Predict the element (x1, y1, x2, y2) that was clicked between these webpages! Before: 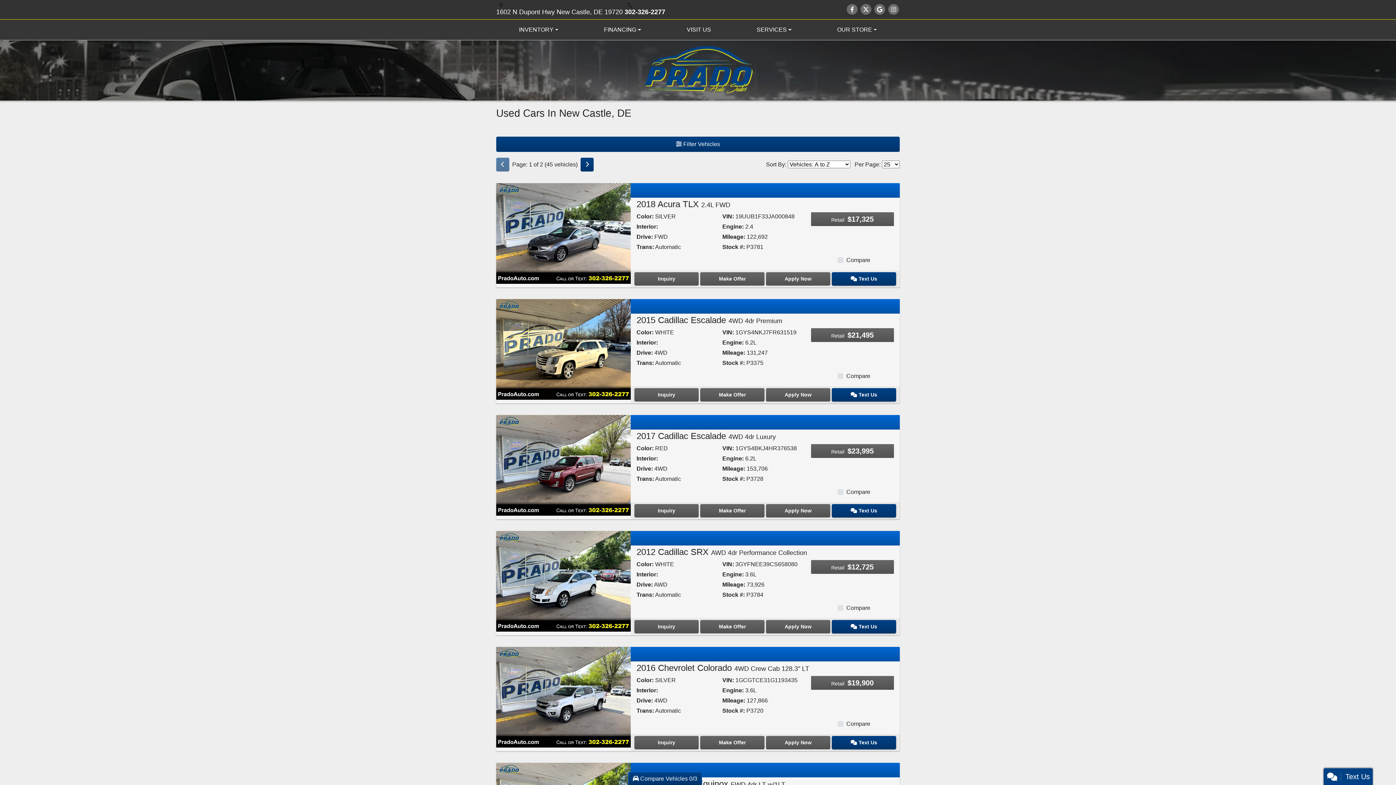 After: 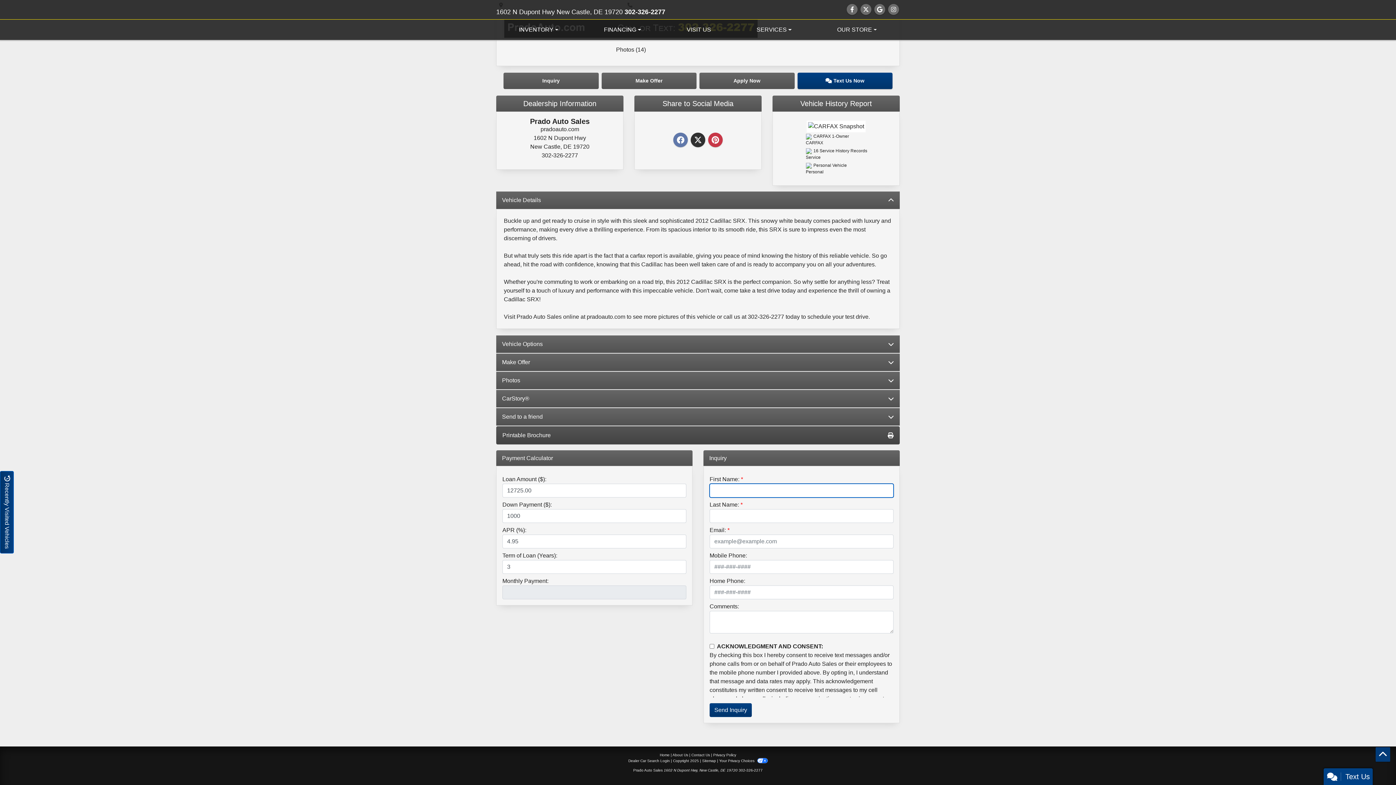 Action: label: 2012 Cadillac SRX AWD 4dr Performance Collection bbox: (634, 620, 698, 633)